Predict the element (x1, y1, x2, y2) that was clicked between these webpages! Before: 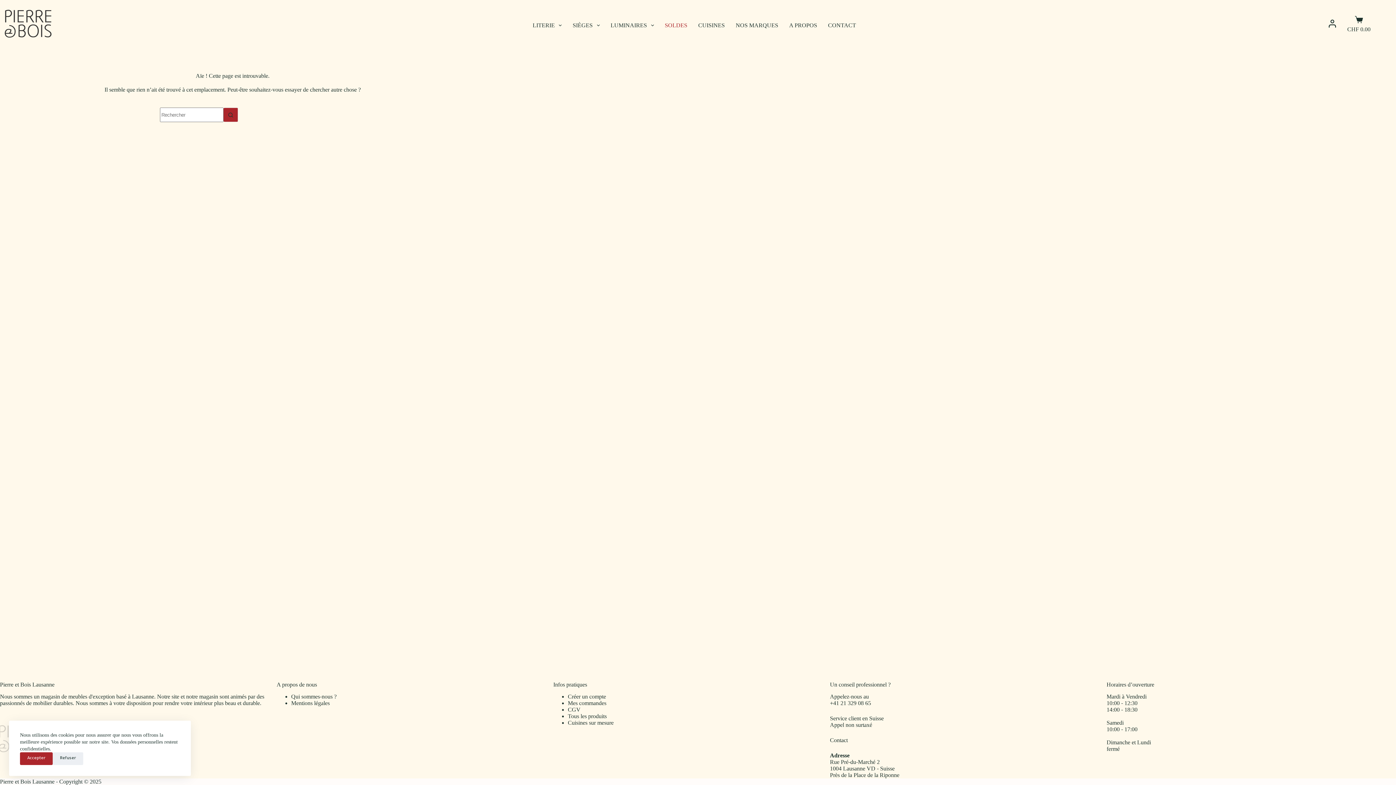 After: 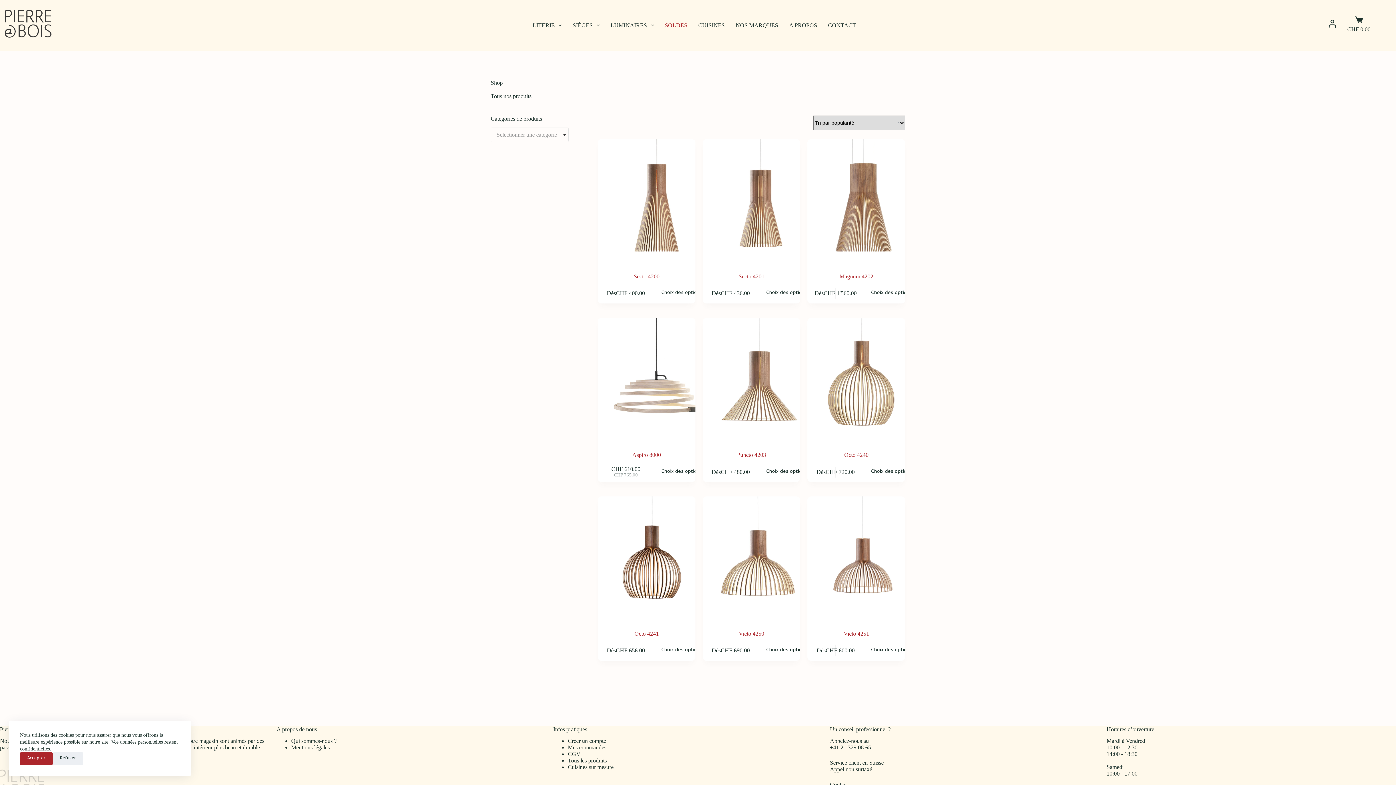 Action: label: Tous les produits bbox: (568, 713, 606, 719)